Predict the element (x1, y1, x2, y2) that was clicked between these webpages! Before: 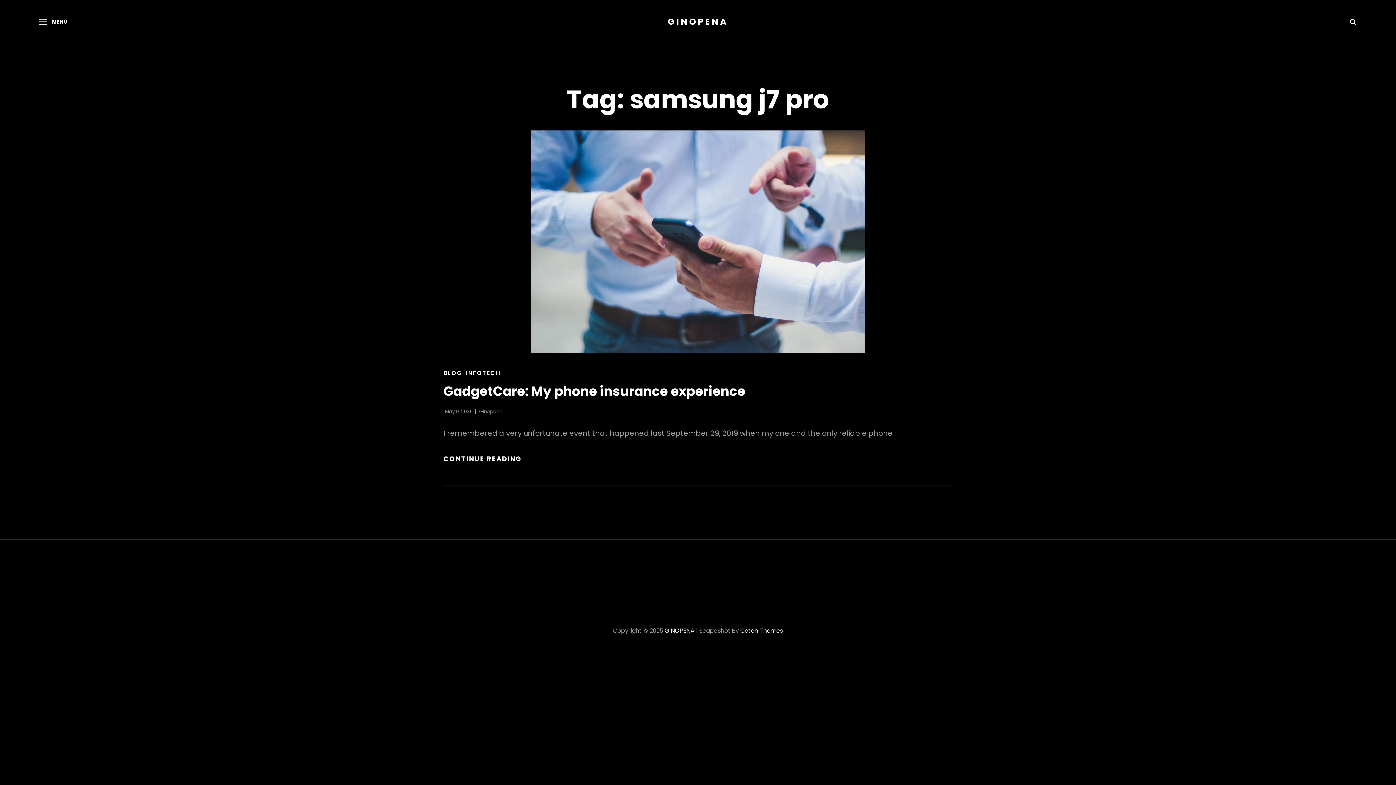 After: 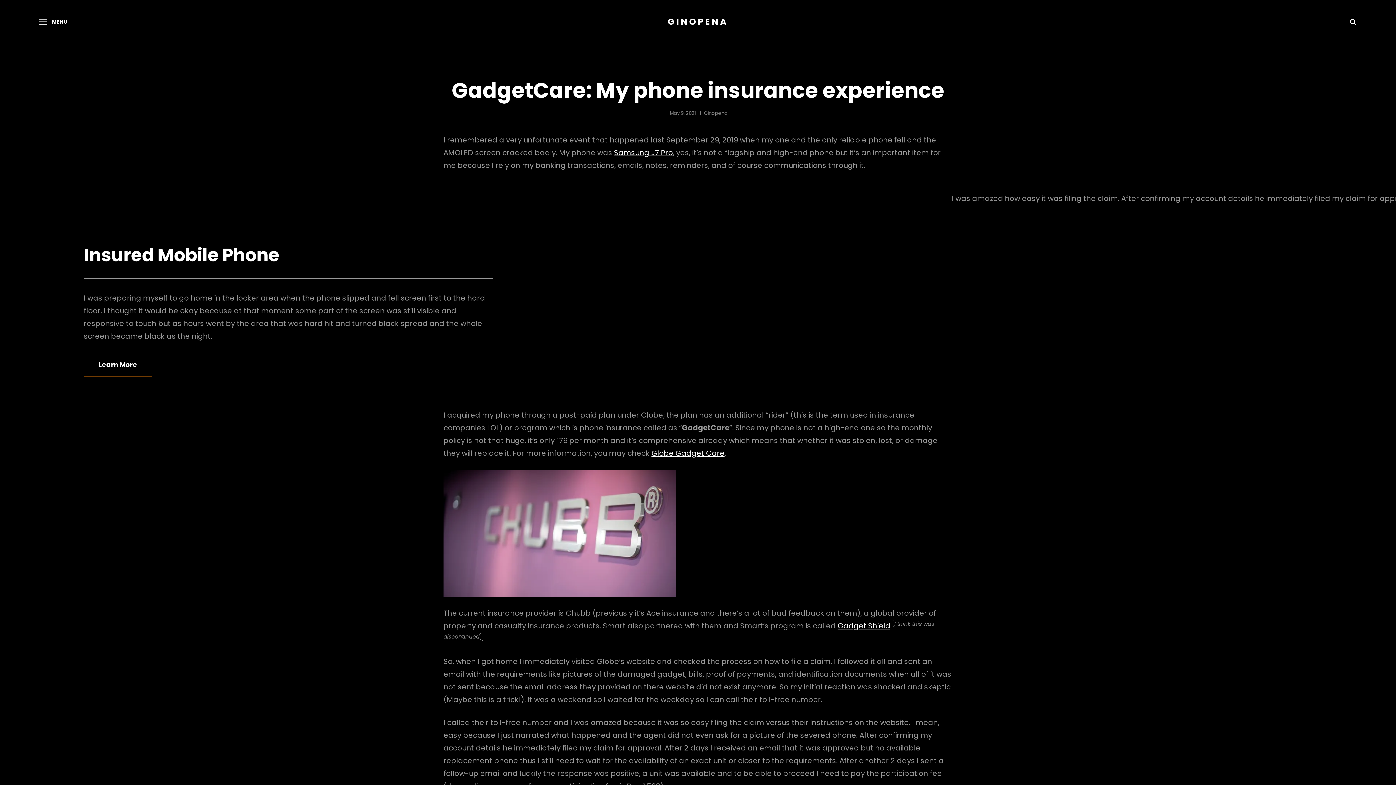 Action: bbox: (443, 382, 745, 400) label: GadgetCare: My phone insurance experience